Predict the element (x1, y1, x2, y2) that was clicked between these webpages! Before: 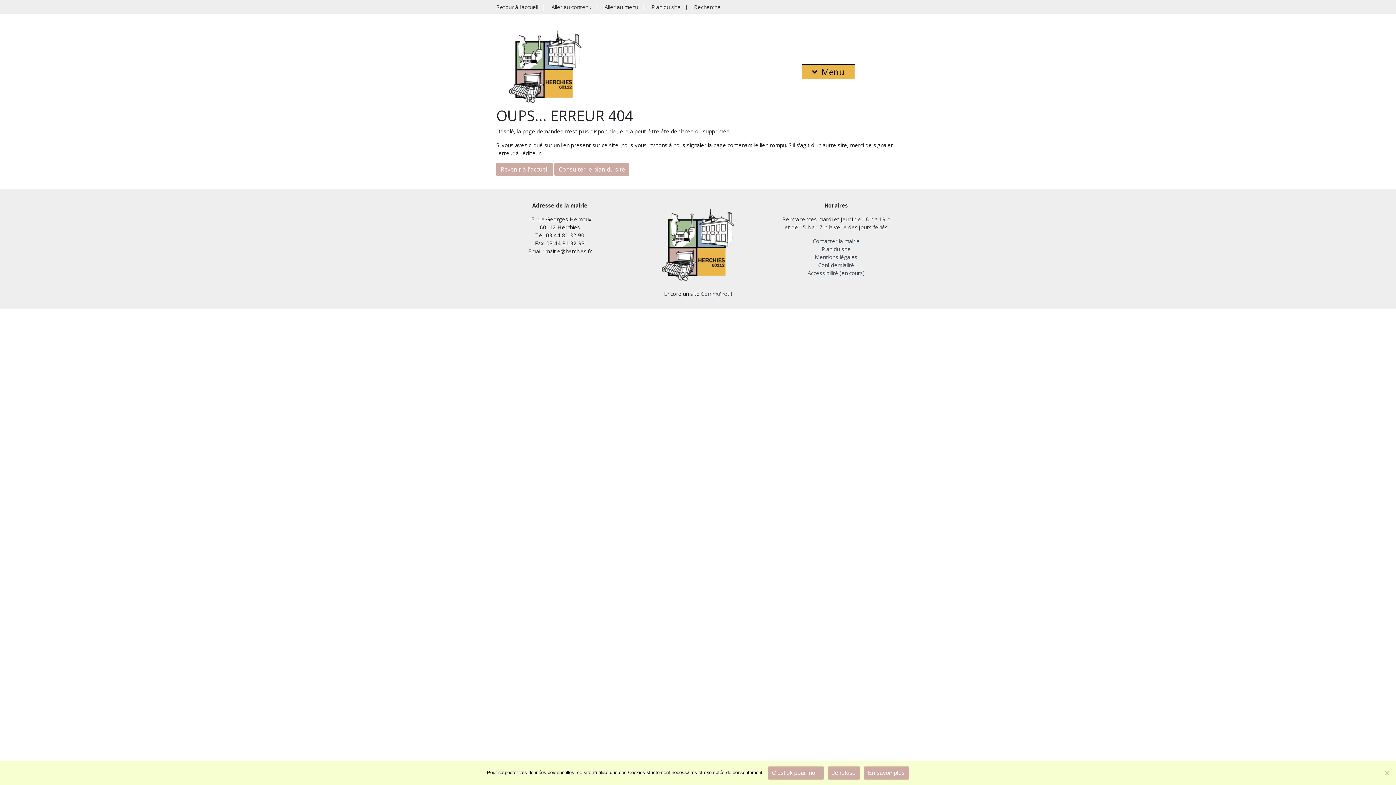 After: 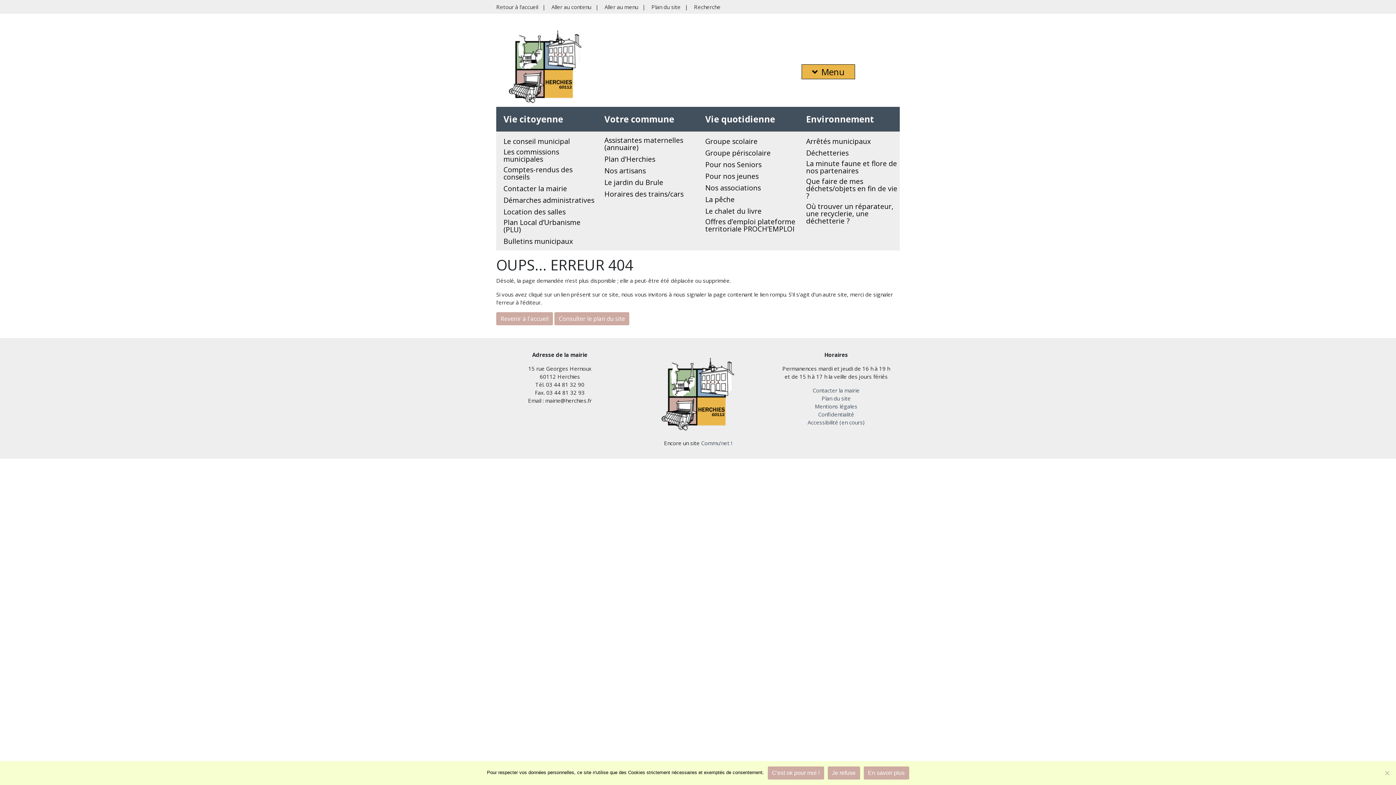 Action: bbox: (801, 64, 855, 79) label: Menu